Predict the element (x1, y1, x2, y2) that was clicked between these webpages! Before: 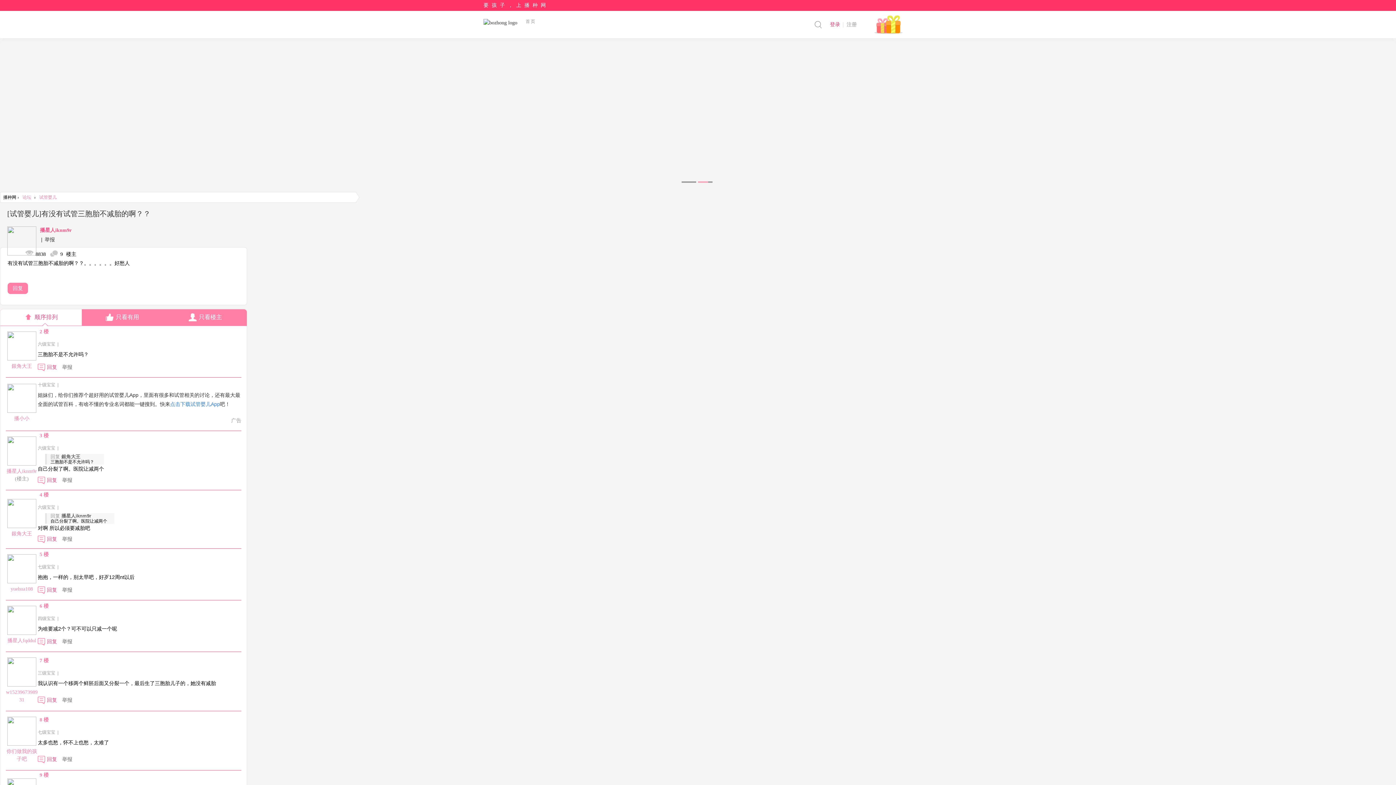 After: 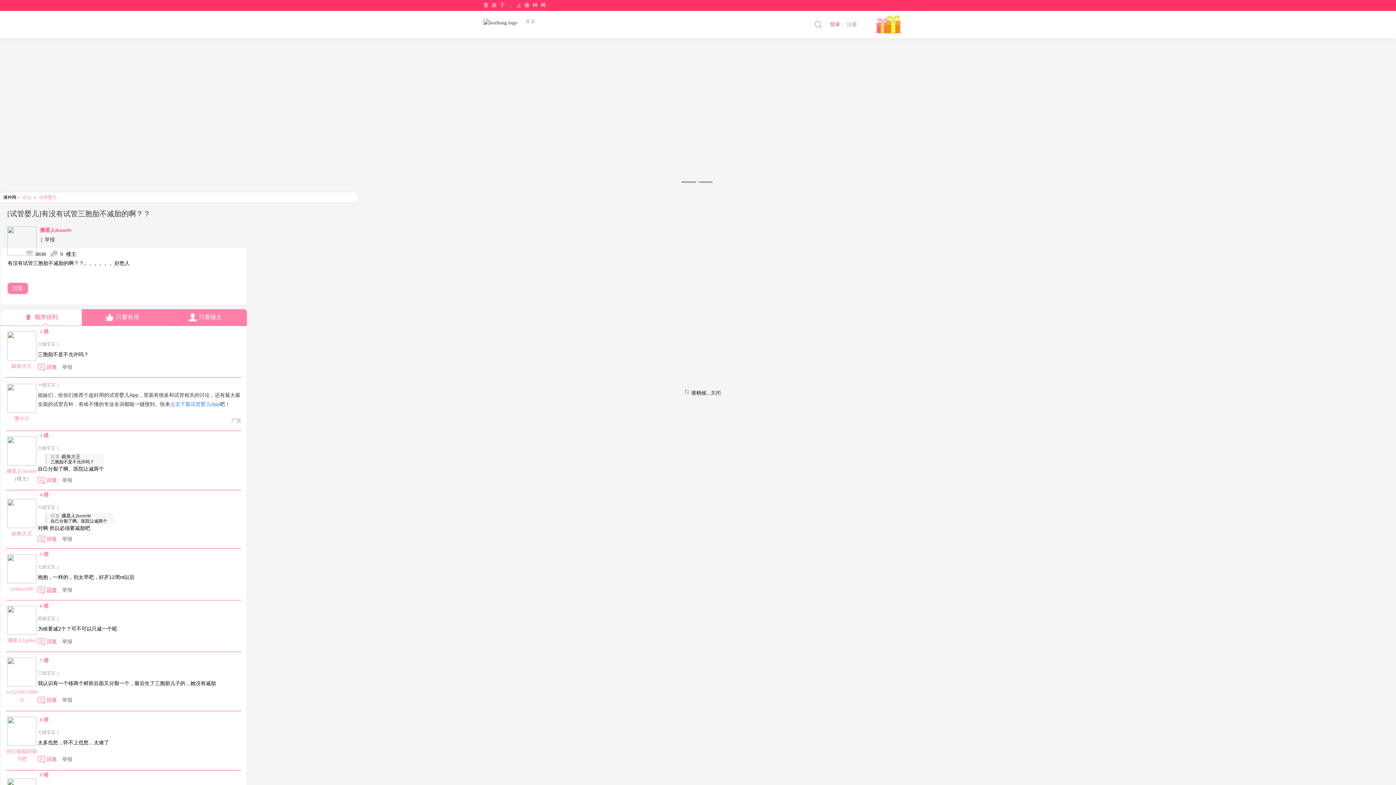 Action: bbox: (37, 586, 57, 594) label: 回复